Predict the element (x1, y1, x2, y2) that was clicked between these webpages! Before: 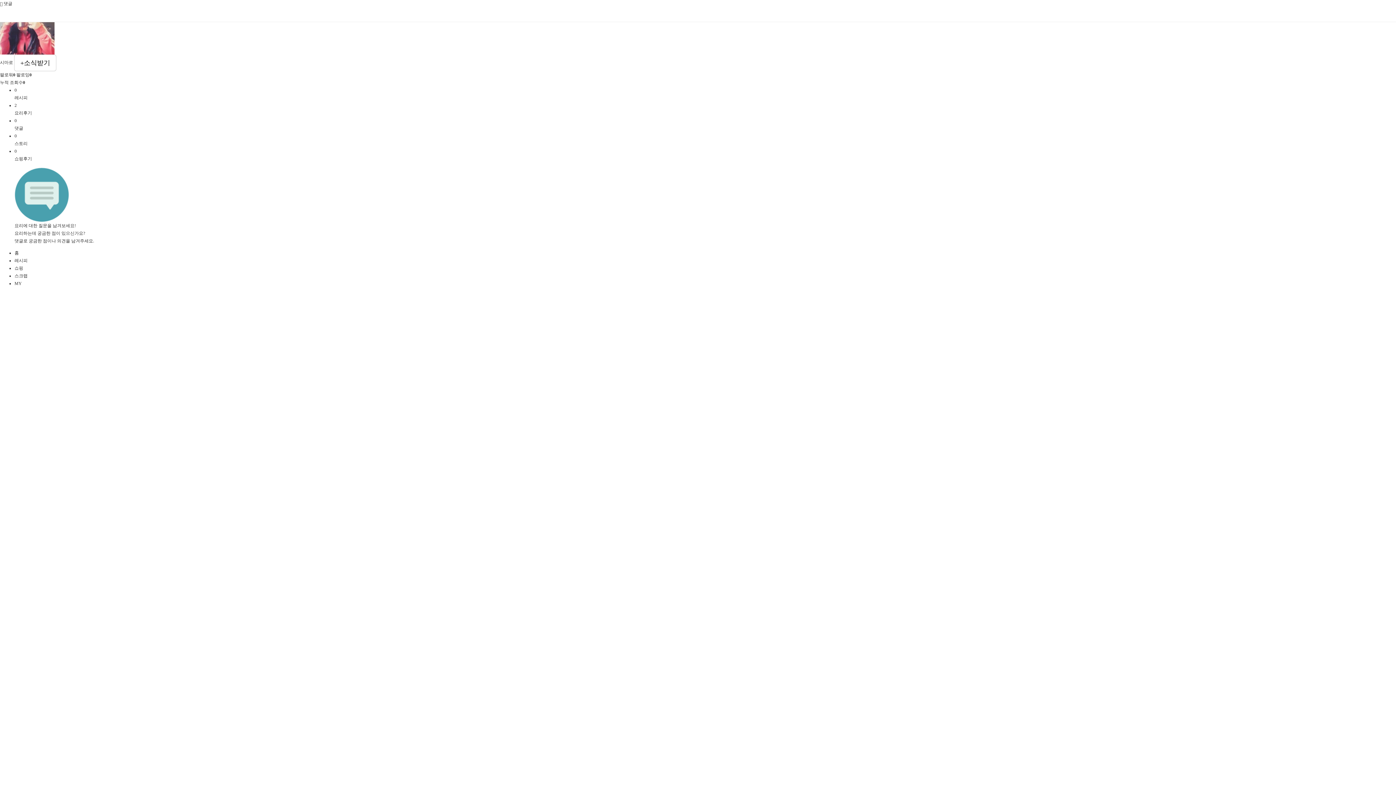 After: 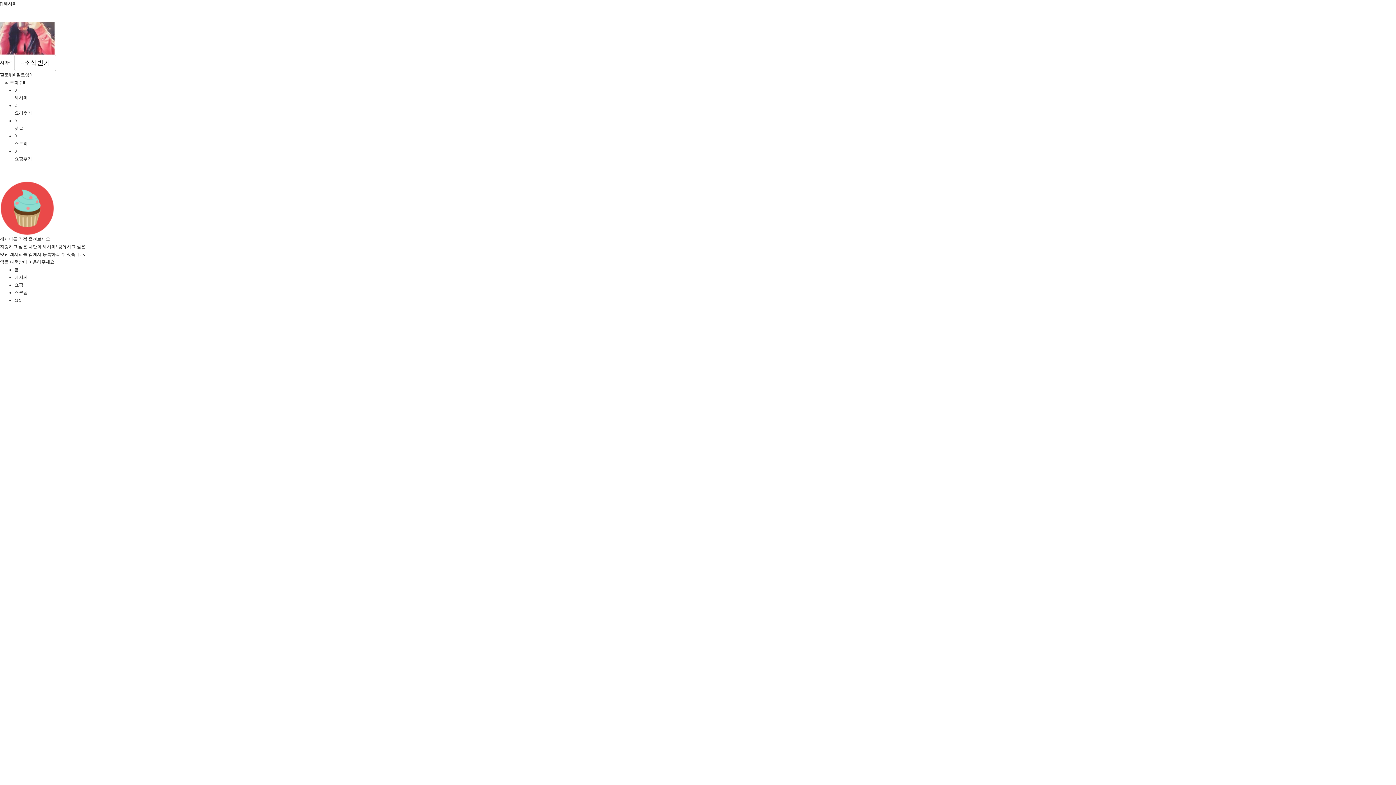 Action: bbox: (14, 86, 1396, 100) label: 0

레시피